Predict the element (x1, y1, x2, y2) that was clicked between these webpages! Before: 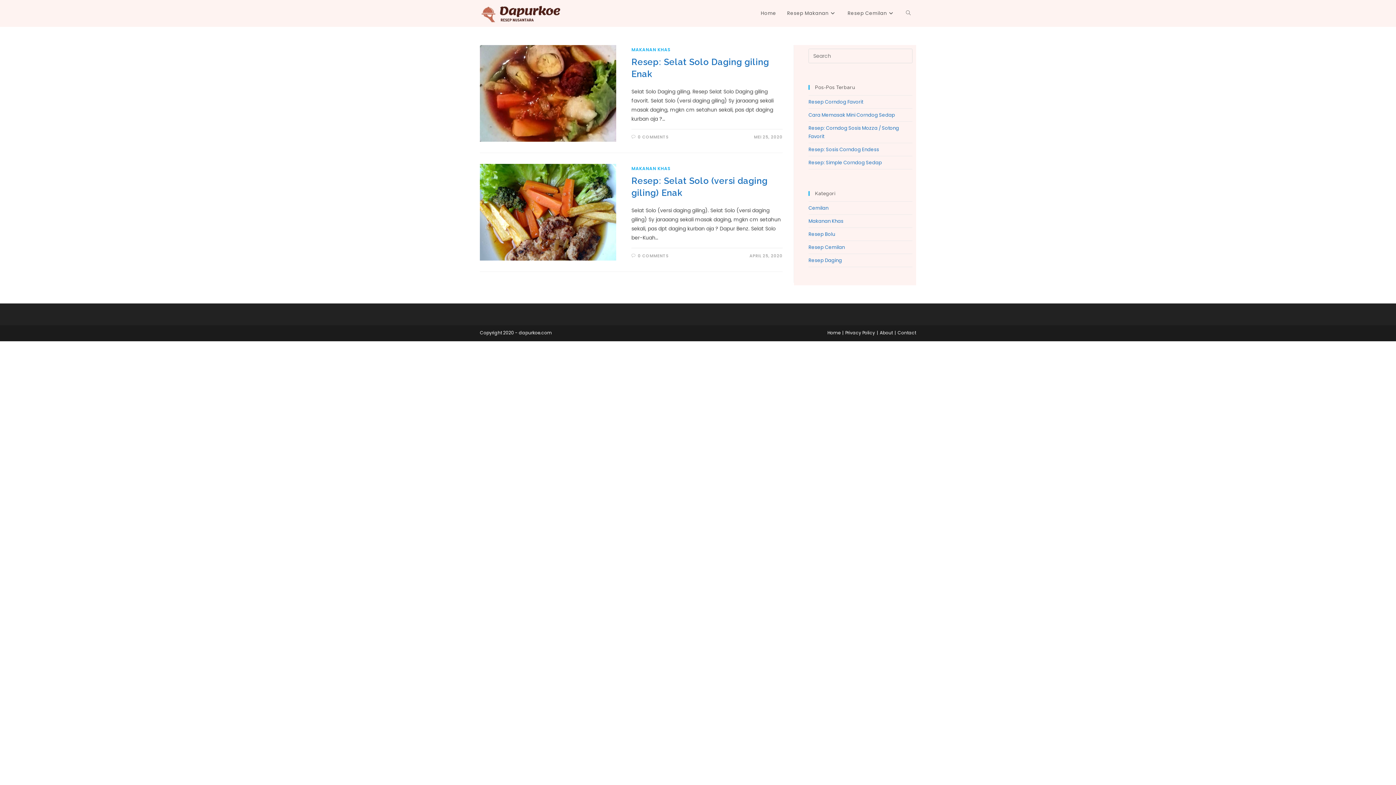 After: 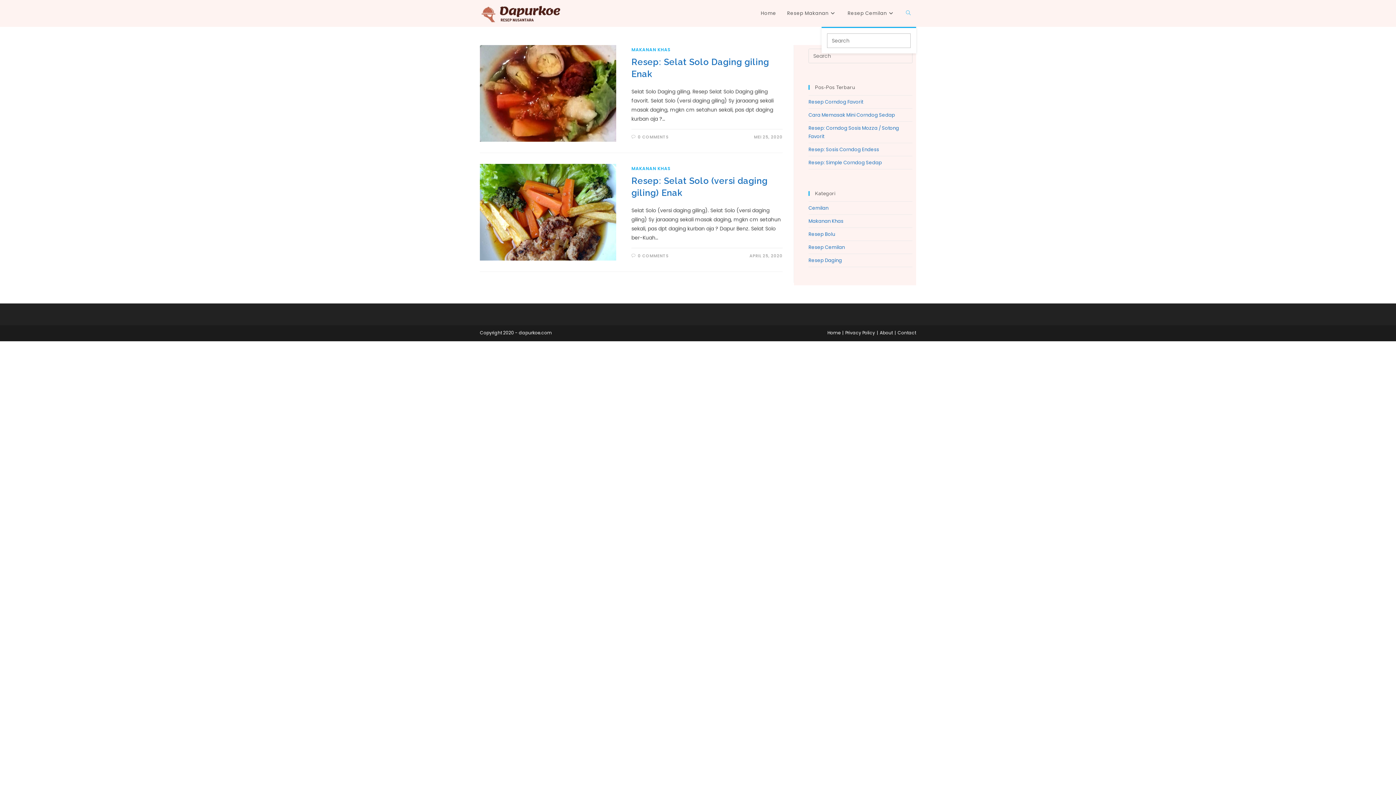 Action: label: Toggle website search bbox: (900, 0, 916, 26)